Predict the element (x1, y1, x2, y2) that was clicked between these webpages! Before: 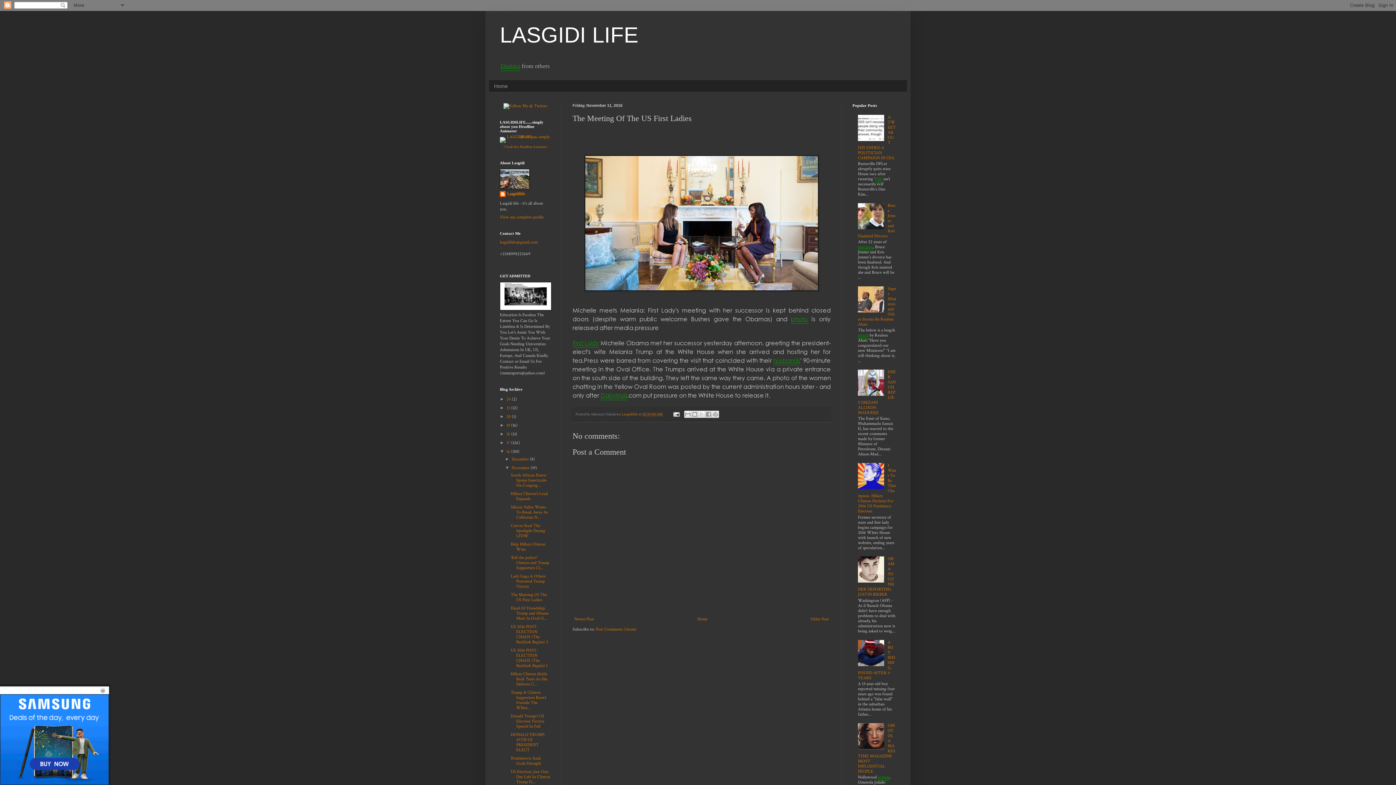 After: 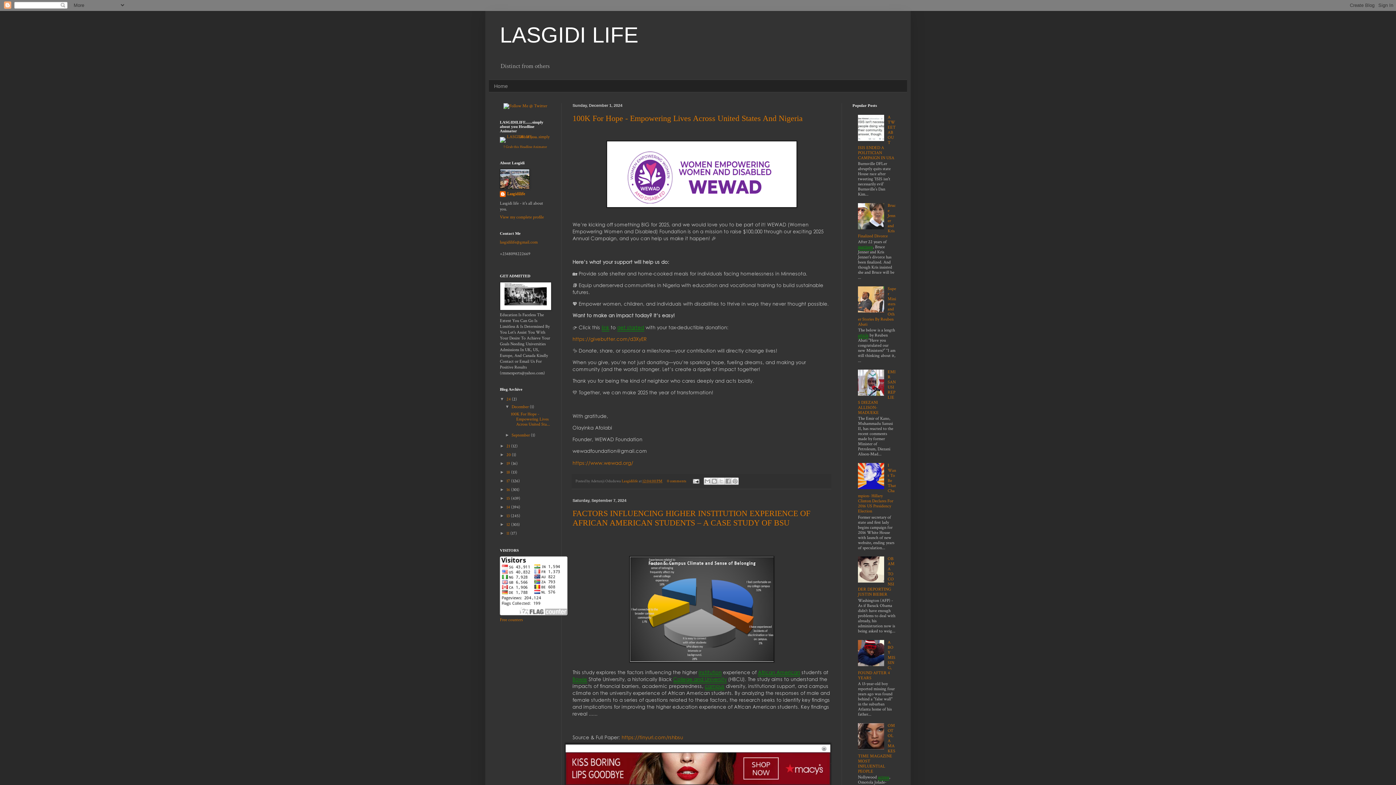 Action: bbox: (506, 396, 512, 402) label: 24 